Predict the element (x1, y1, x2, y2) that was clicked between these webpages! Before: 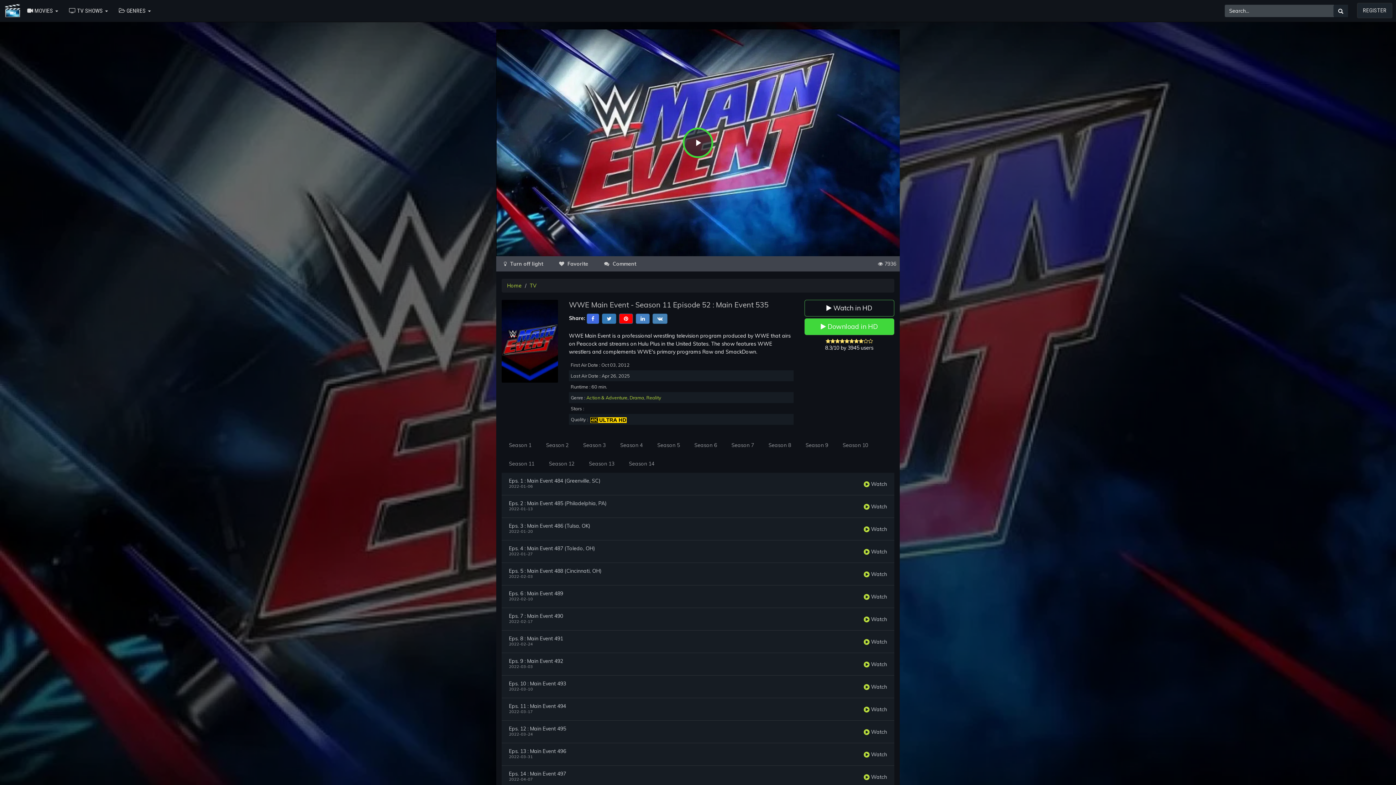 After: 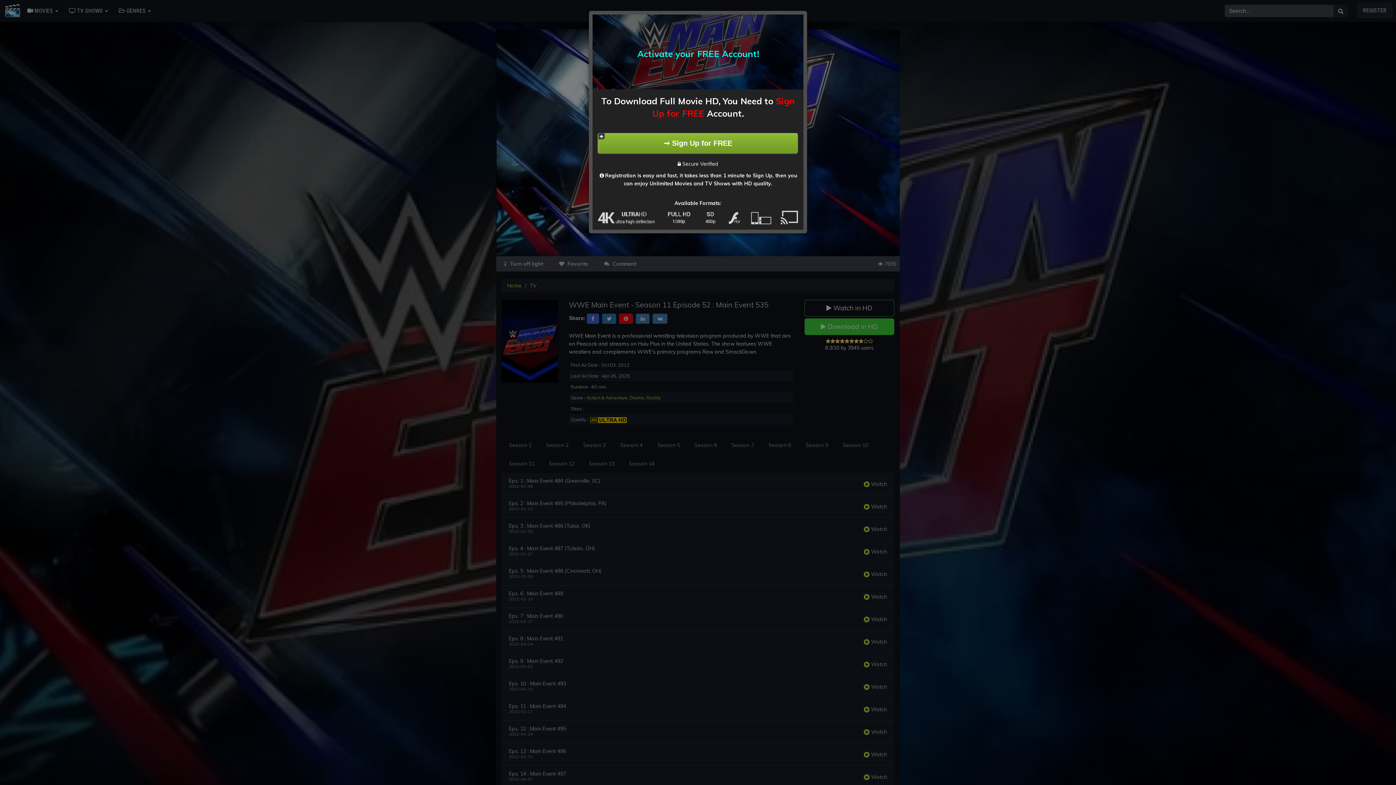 Action: bbox: (804, 318, 894, 335) label:  Download in HD